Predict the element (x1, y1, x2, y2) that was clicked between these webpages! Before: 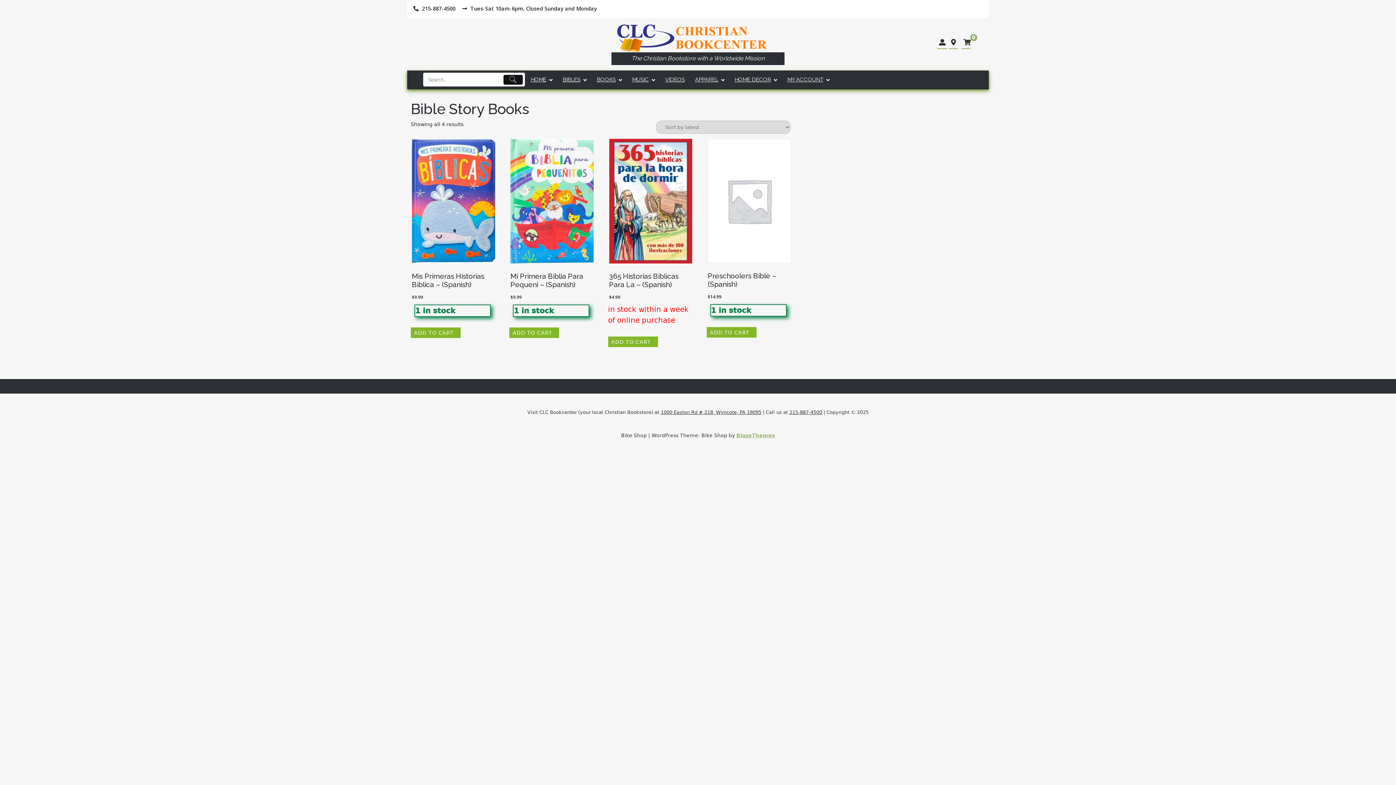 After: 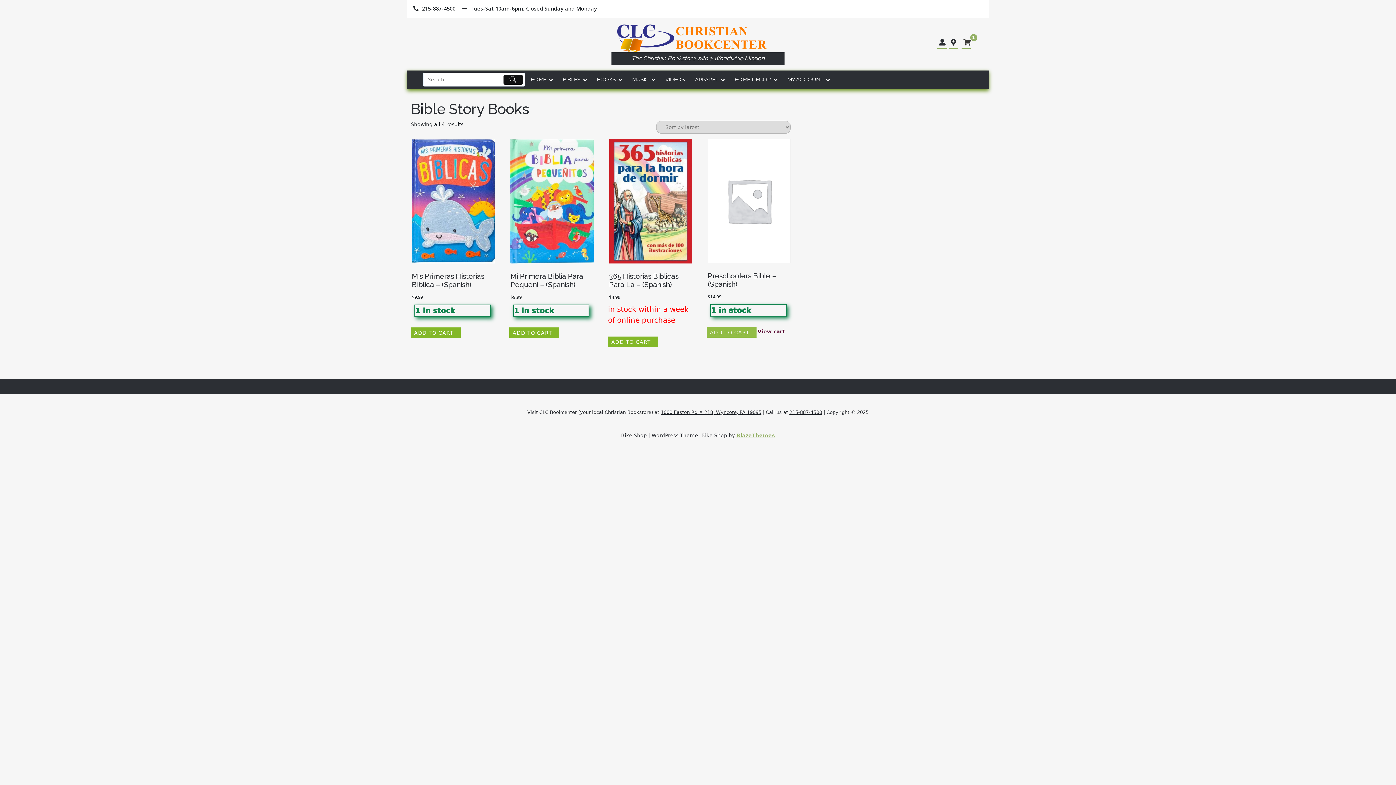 Action: bbox: (706, 327, 756, 337) label: Add to cart: “Preschoolers Bible - (Spanish)”